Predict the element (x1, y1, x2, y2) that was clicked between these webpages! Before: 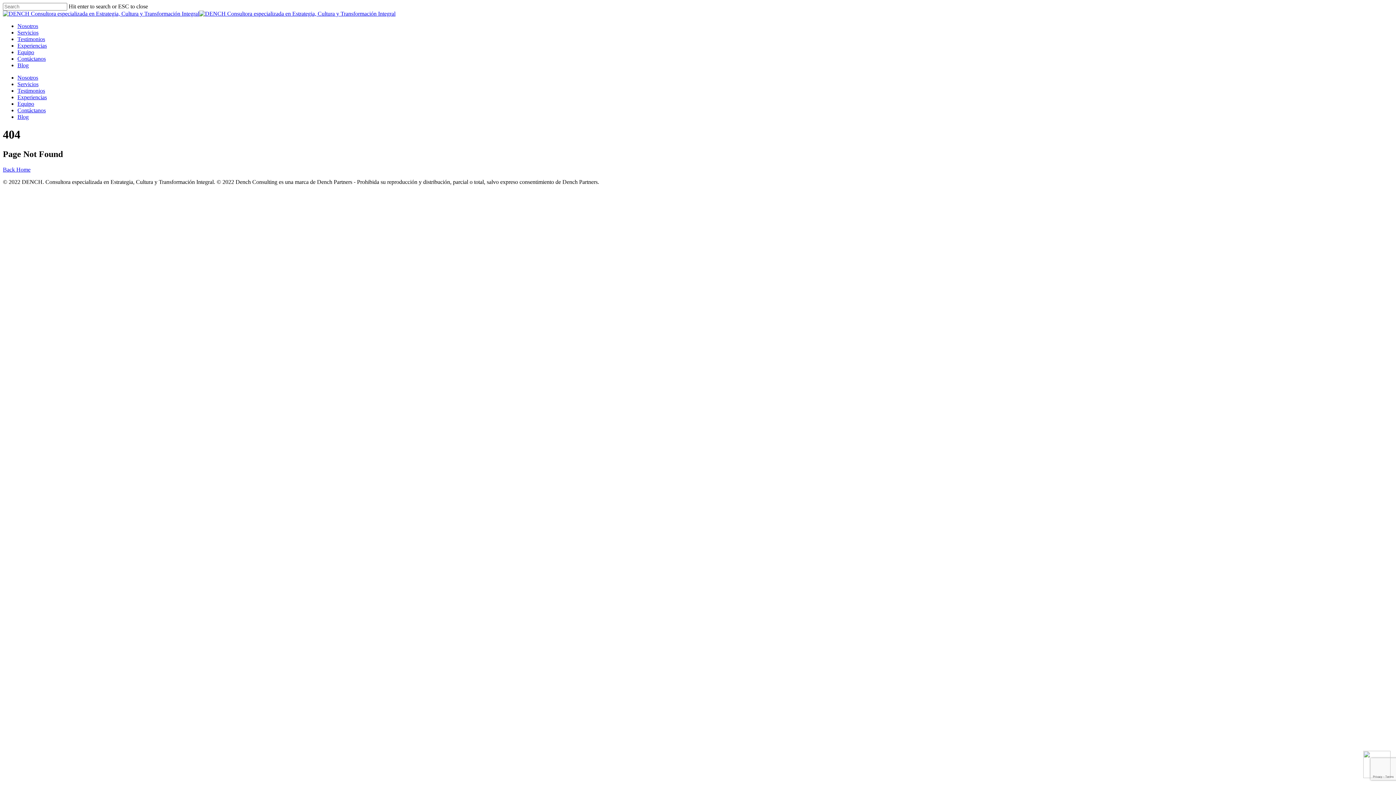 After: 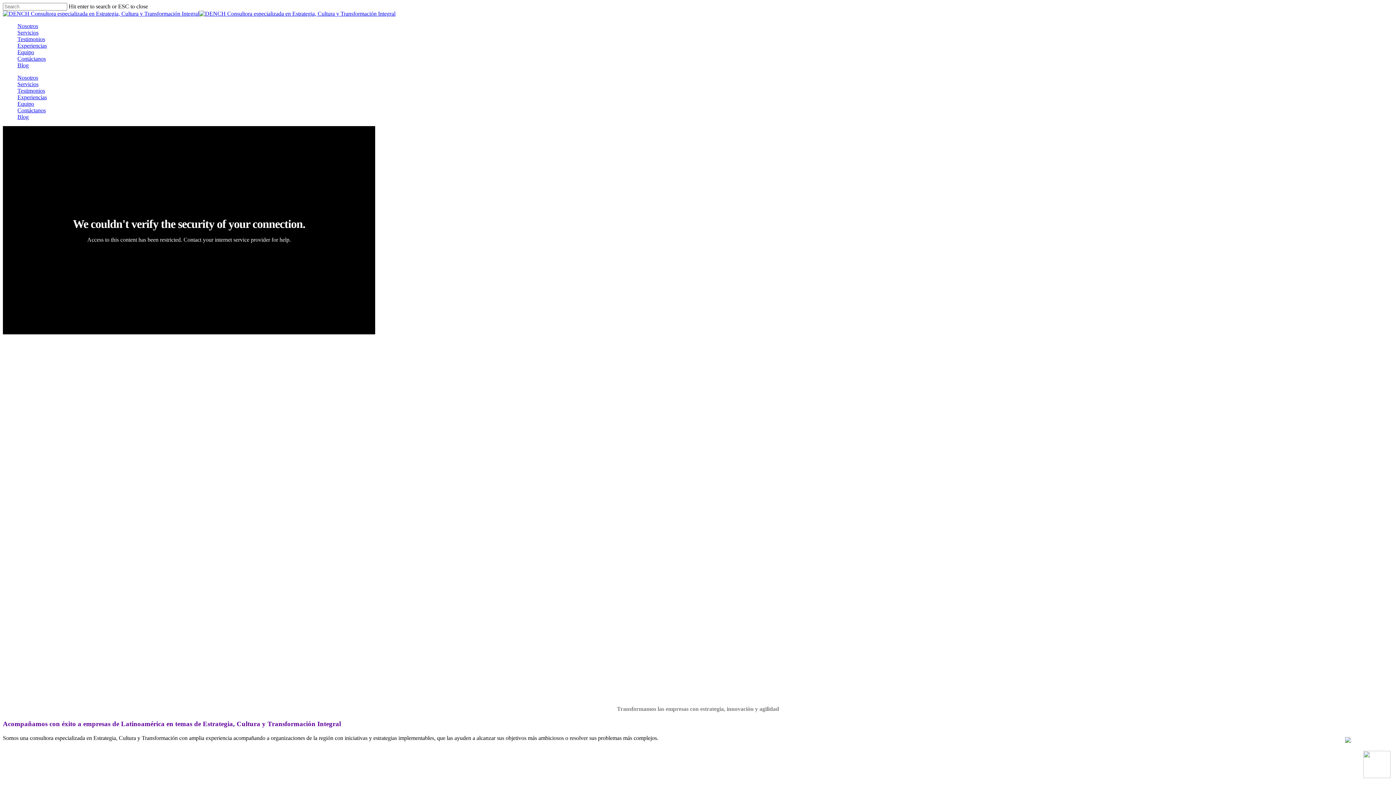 Action: bbox: (2, 166, 30, 172) label: Back Home